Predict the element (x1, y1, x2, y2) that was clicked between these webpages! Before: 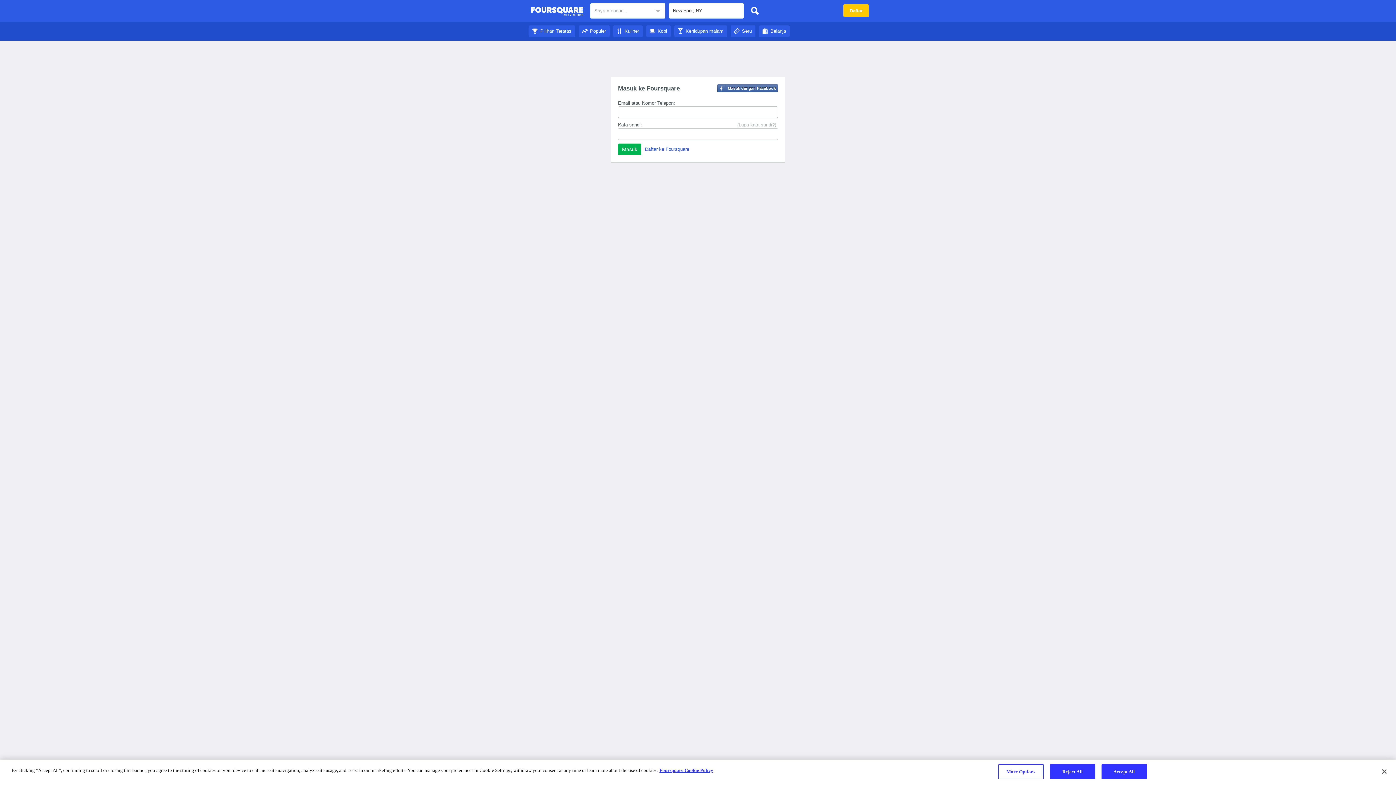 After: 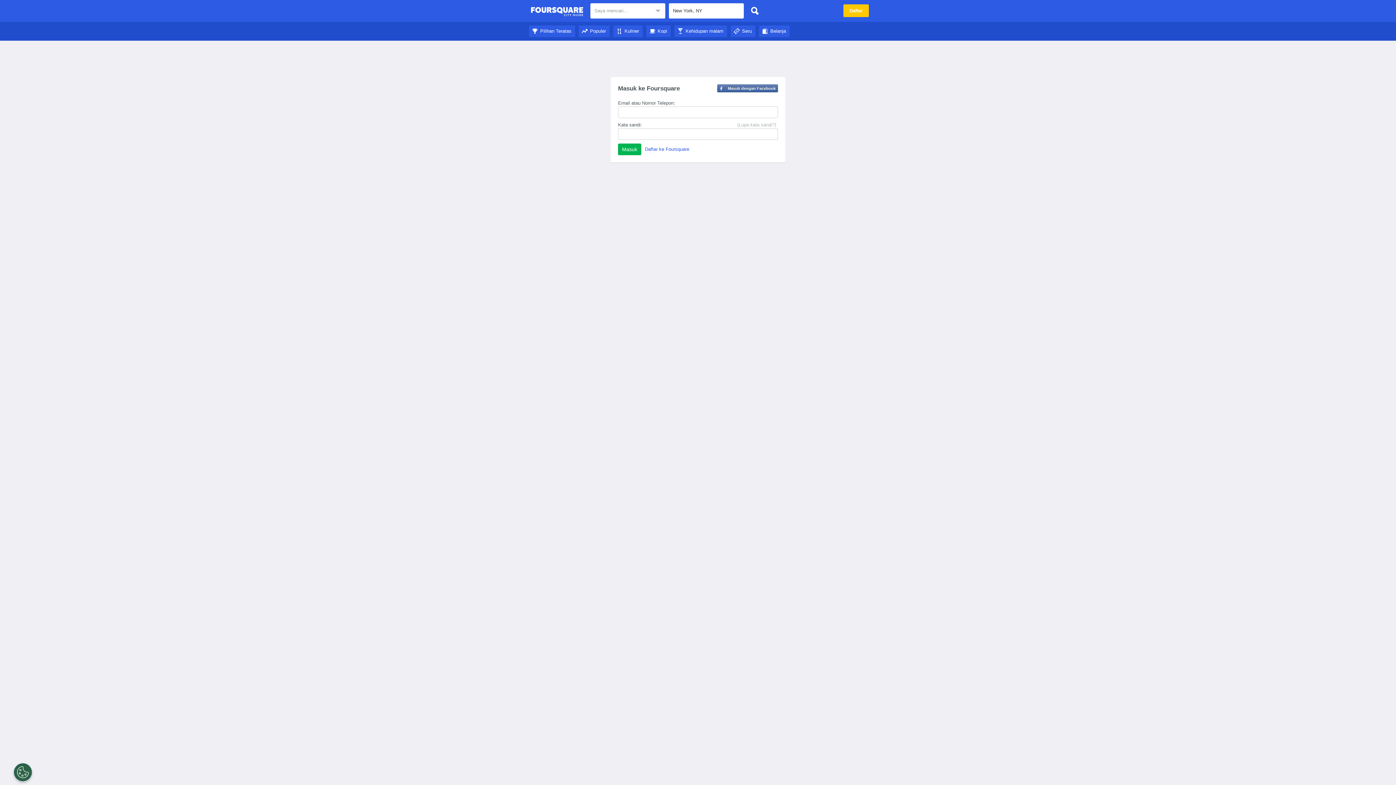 Action: bbox: (1050, 764, 1095, 779) label: Reject All